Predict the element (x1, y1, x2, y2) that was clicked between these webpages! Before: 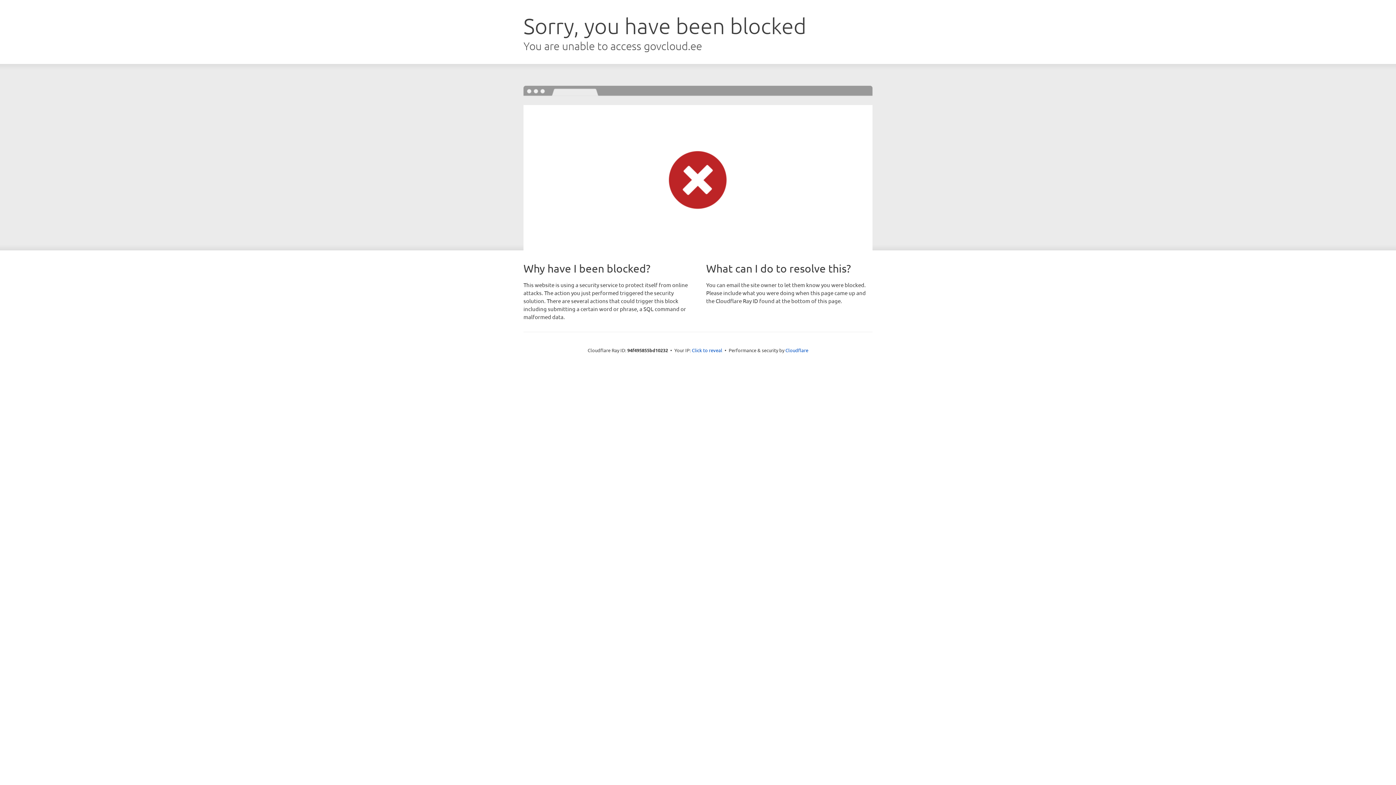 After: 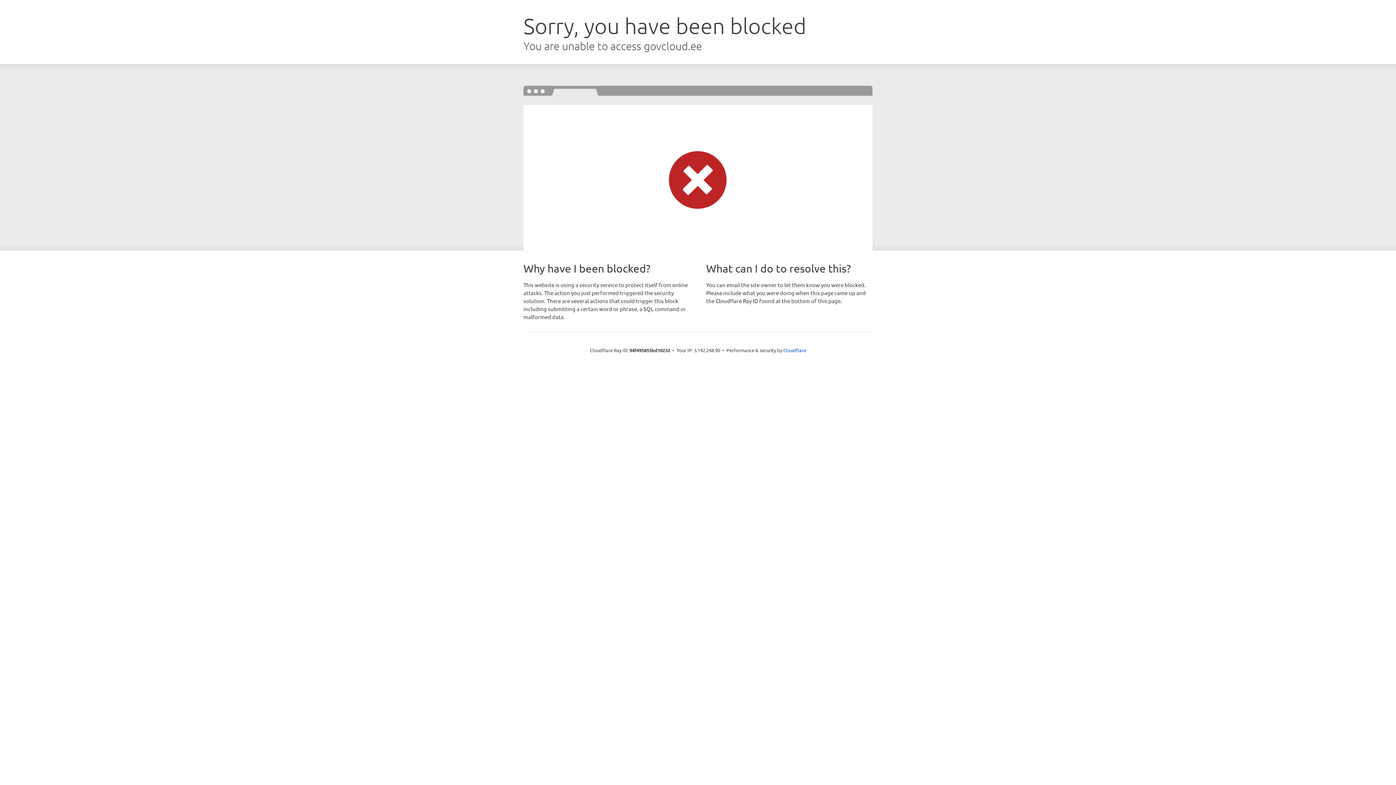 Action: label: Click to reveal bbox: (692, 346, 722, 353)